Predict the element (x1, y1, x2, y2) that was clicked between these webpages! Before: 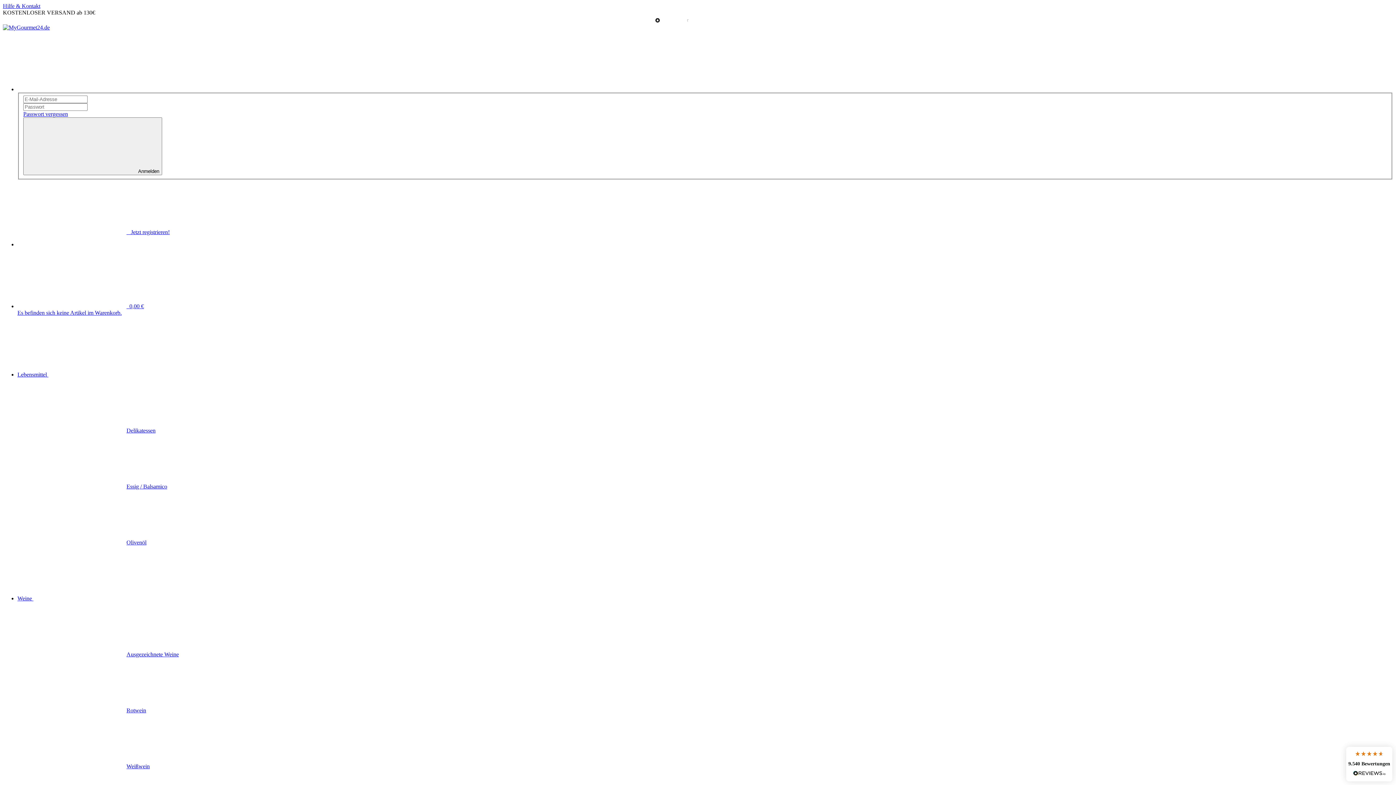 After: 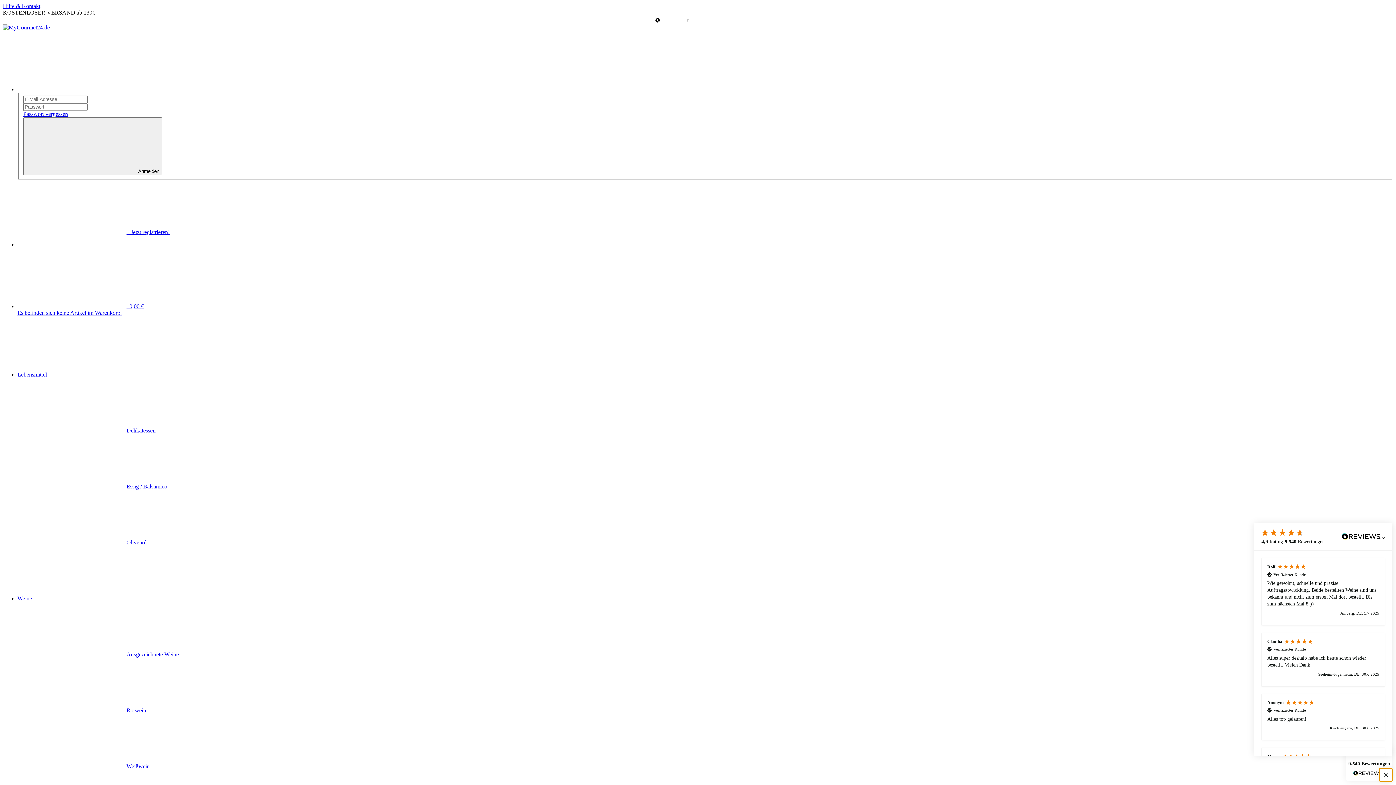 Action: label: 9.540 Bewertungen bbox: (1346, 747, 1392, 781)